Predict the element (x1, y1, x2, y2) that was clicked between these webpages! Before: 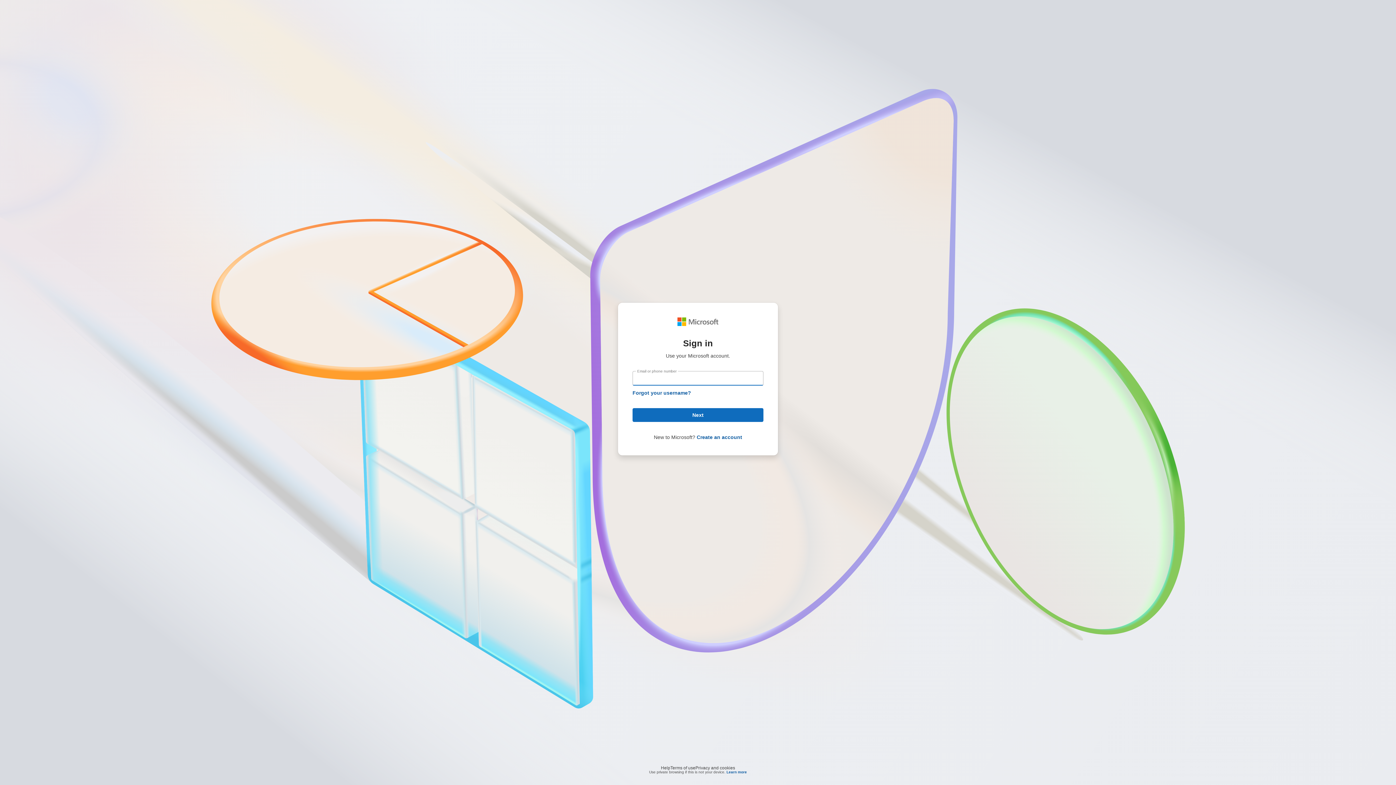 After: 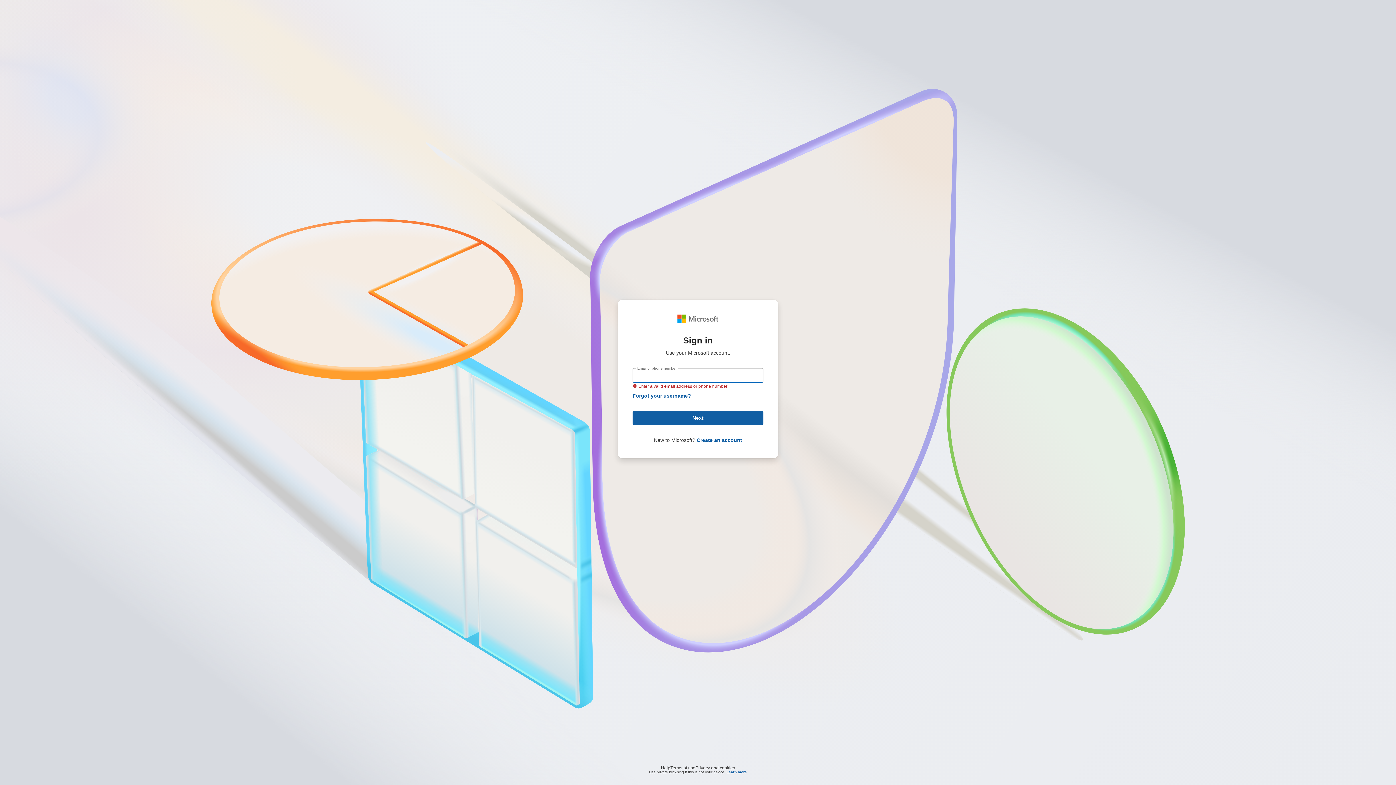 Action: label: Next bbox: (632, 408, 763, 422)